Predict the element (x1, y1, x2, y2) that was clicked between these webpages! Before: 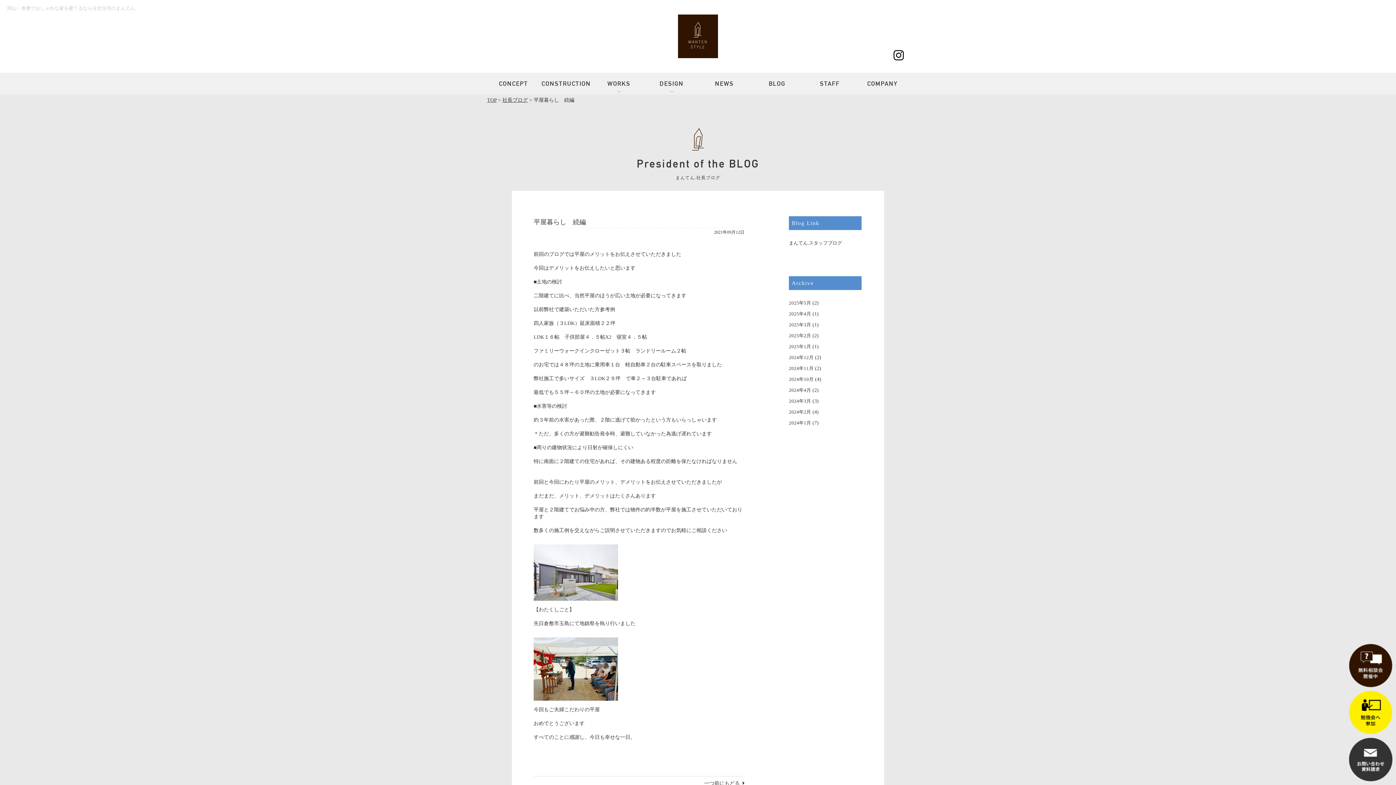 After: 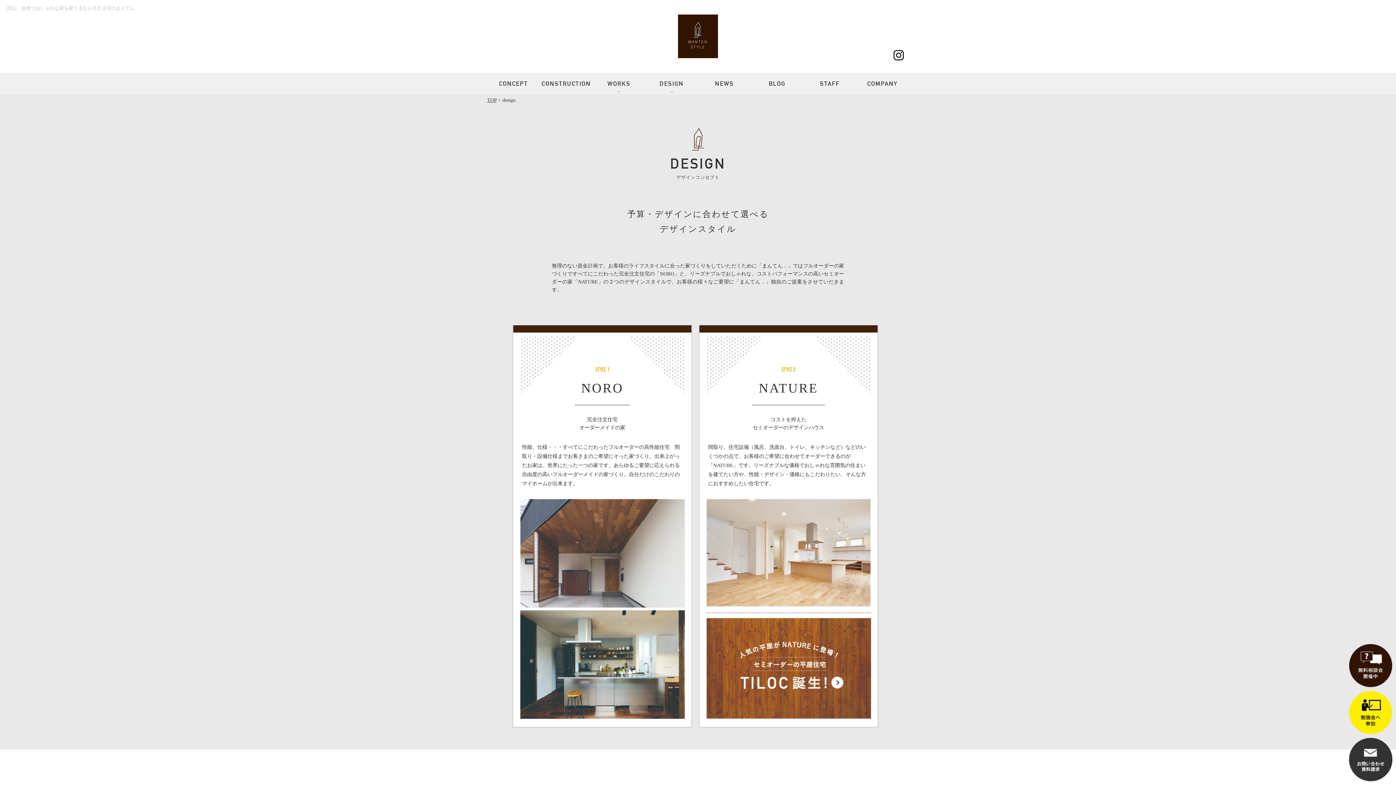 Action: bbox: (645, 72, 698, 94) label: DESIGN